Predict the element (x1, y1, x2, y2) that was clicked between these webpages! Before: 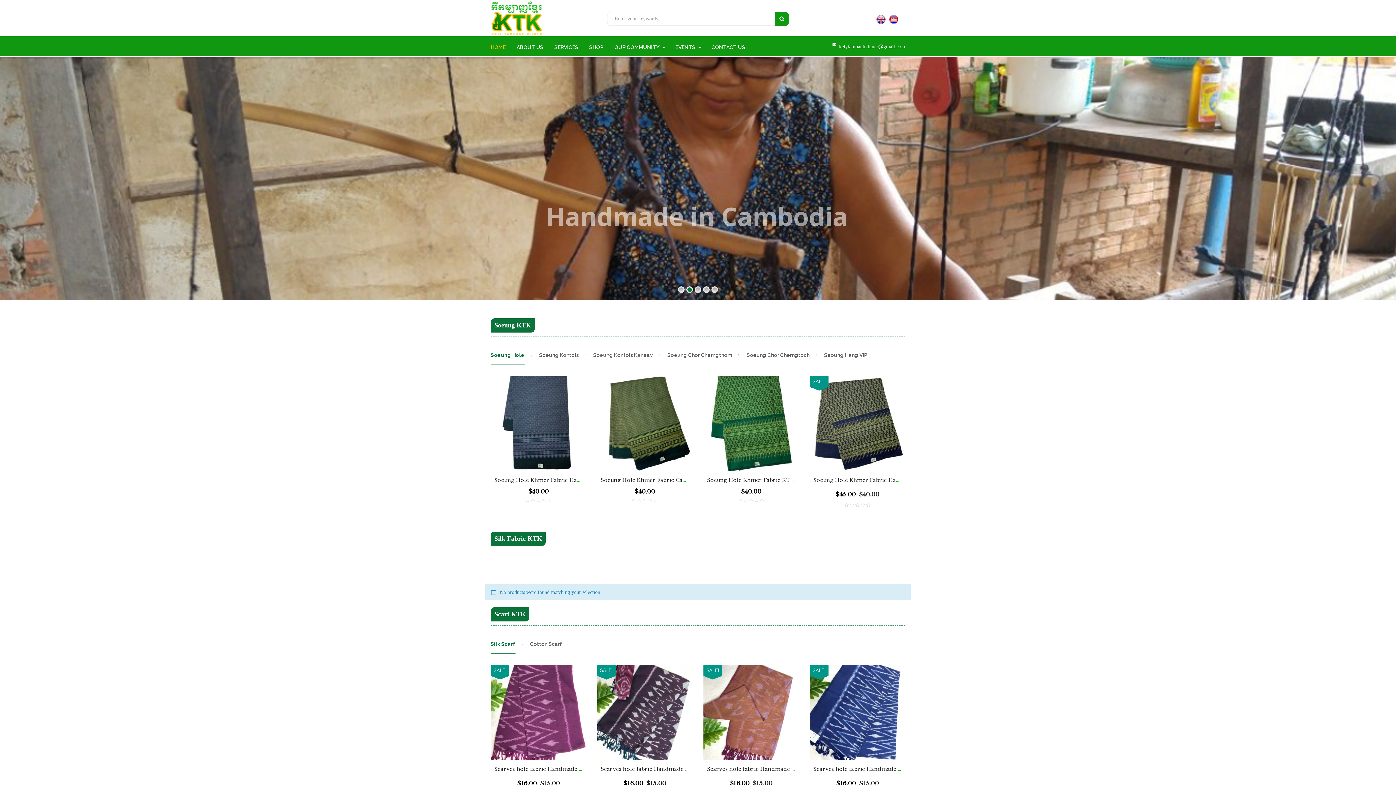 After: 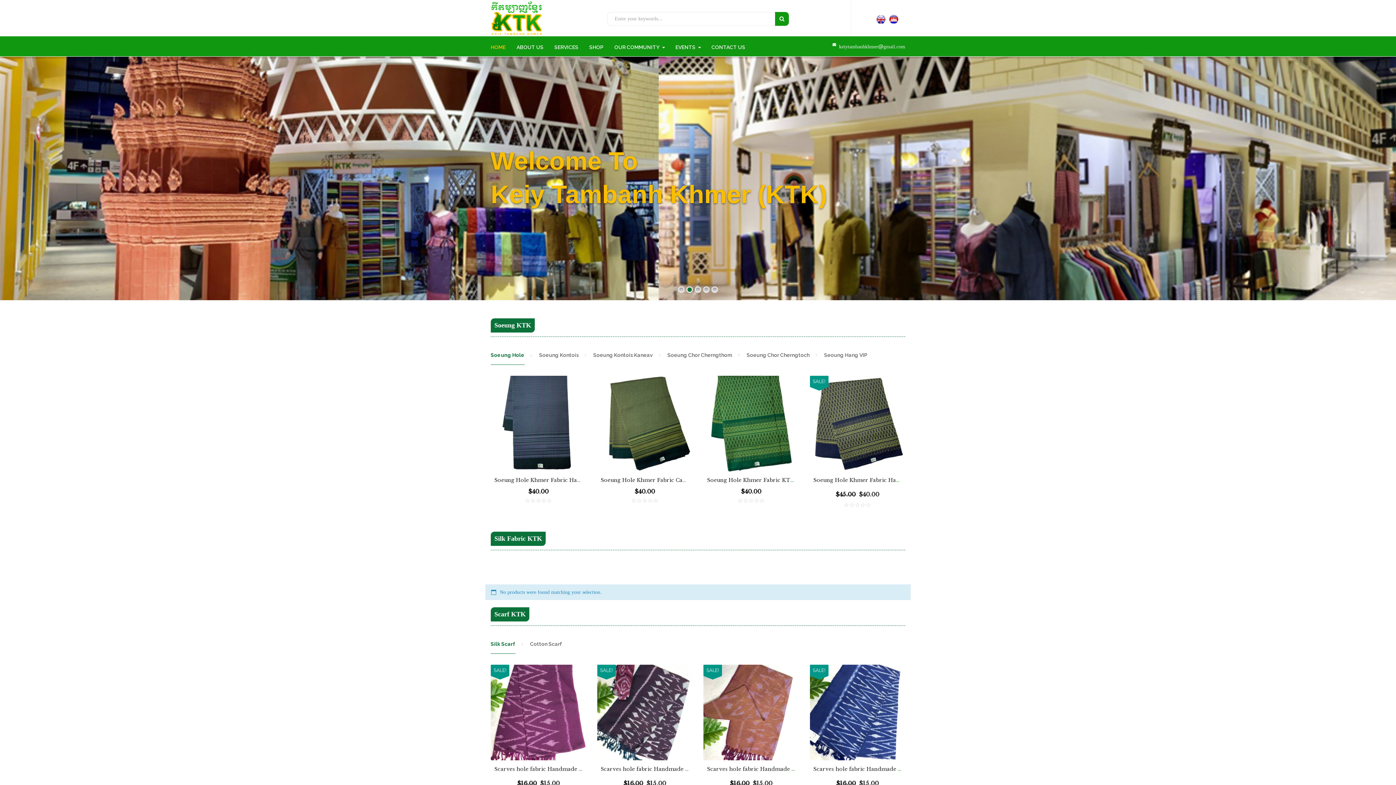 Action: bbox: (490, 640, 515, 654) label: Silk Scarf